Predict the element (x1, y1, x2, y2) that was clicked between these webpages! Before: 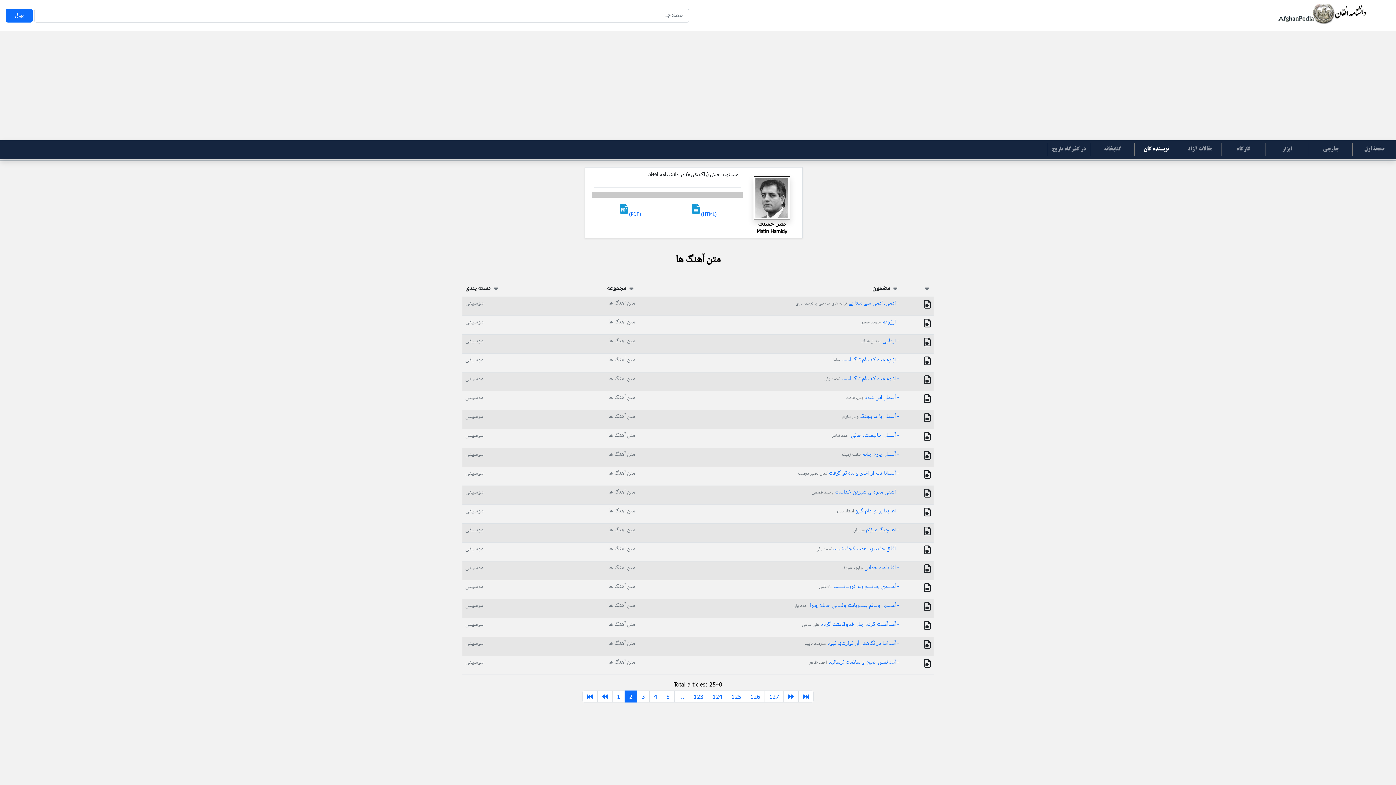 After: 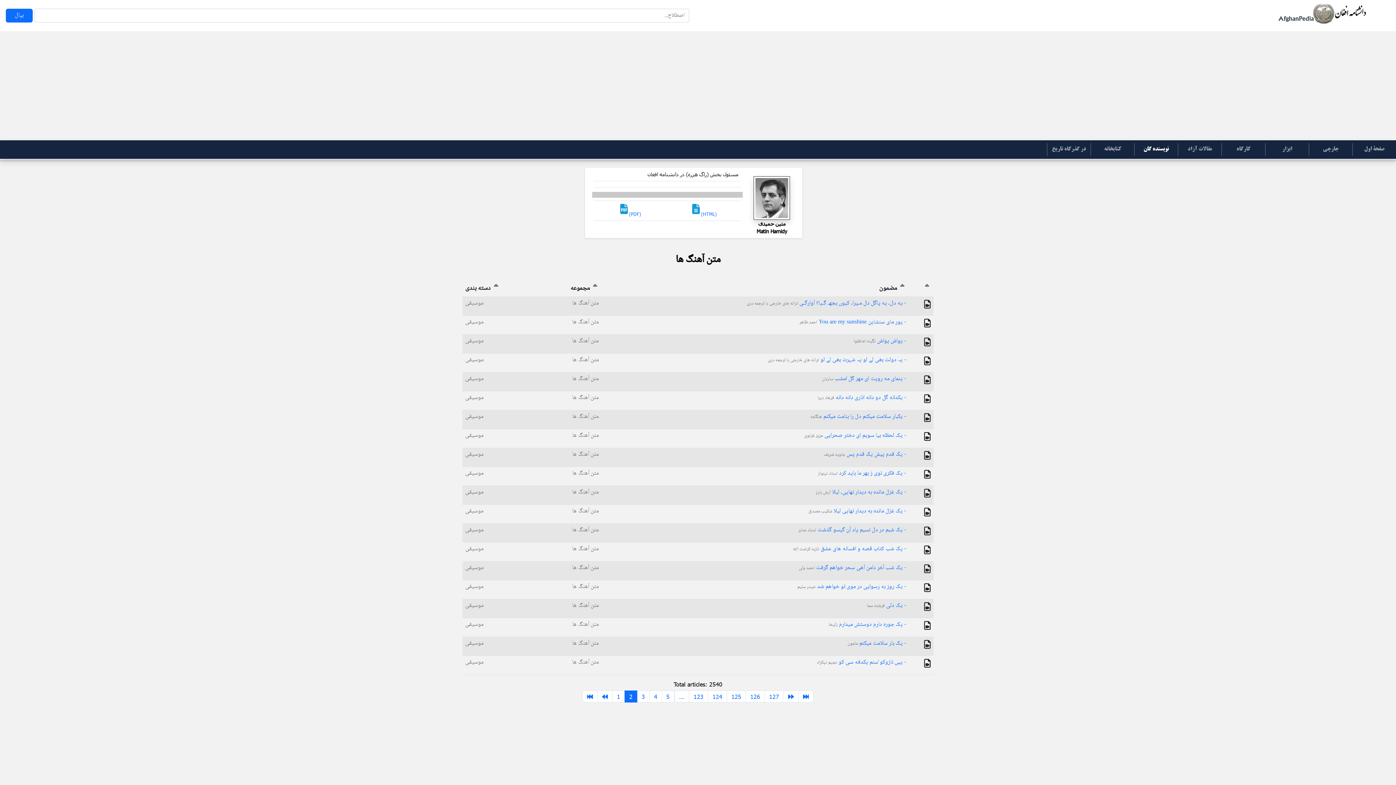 Action: bbox: (890, 283, 899, 294) label:  